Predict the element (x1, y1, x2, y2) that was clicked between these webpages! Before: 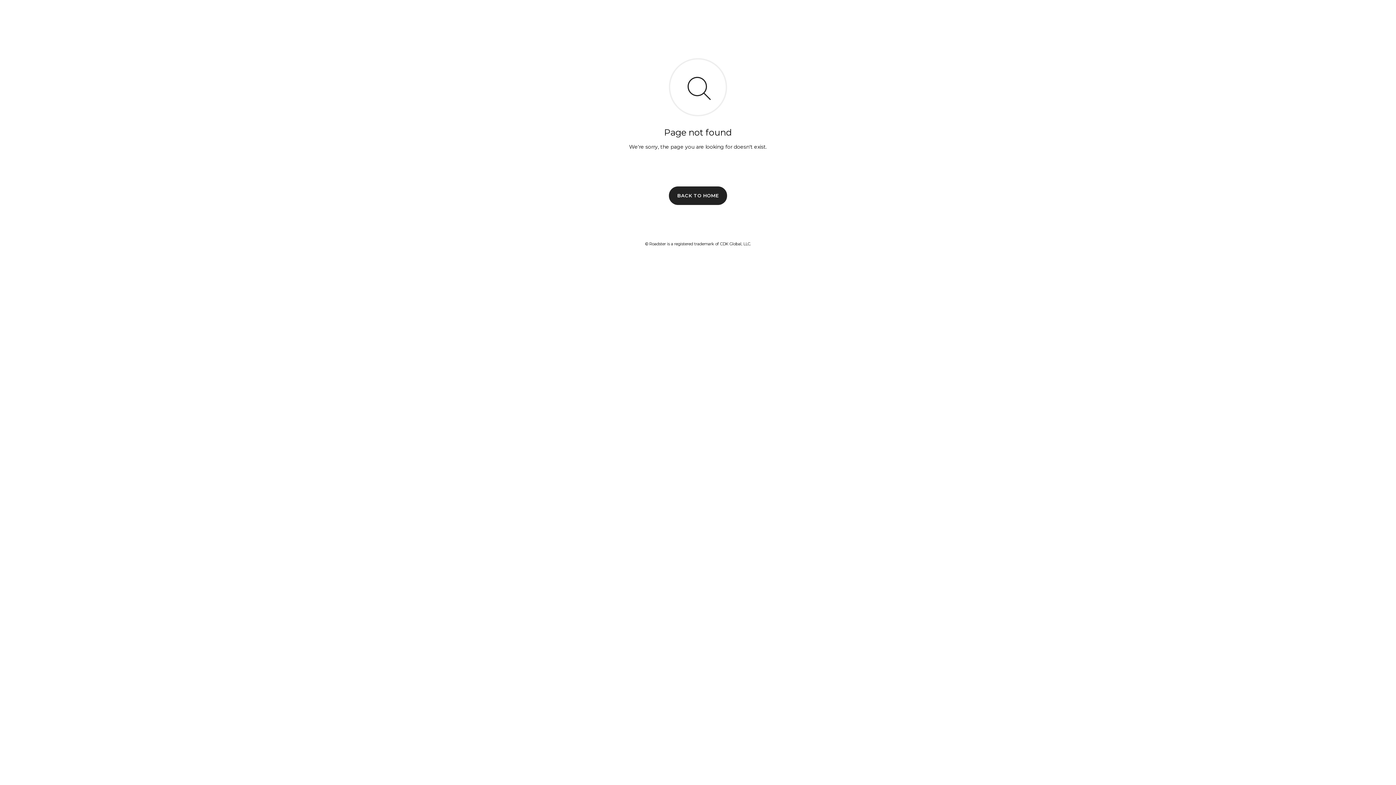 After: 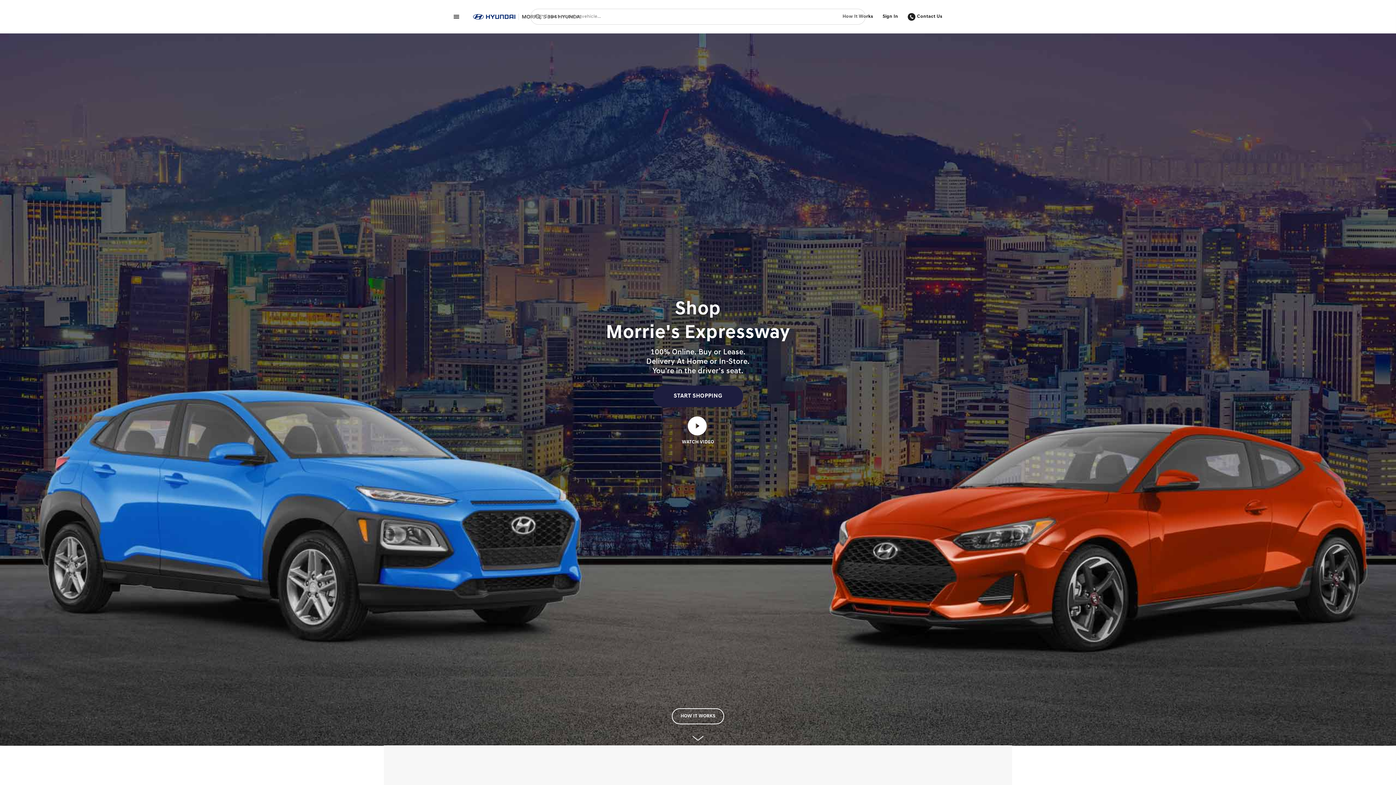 Action: label: BACK TO HOME bbox: (669, 186, 727, 204)